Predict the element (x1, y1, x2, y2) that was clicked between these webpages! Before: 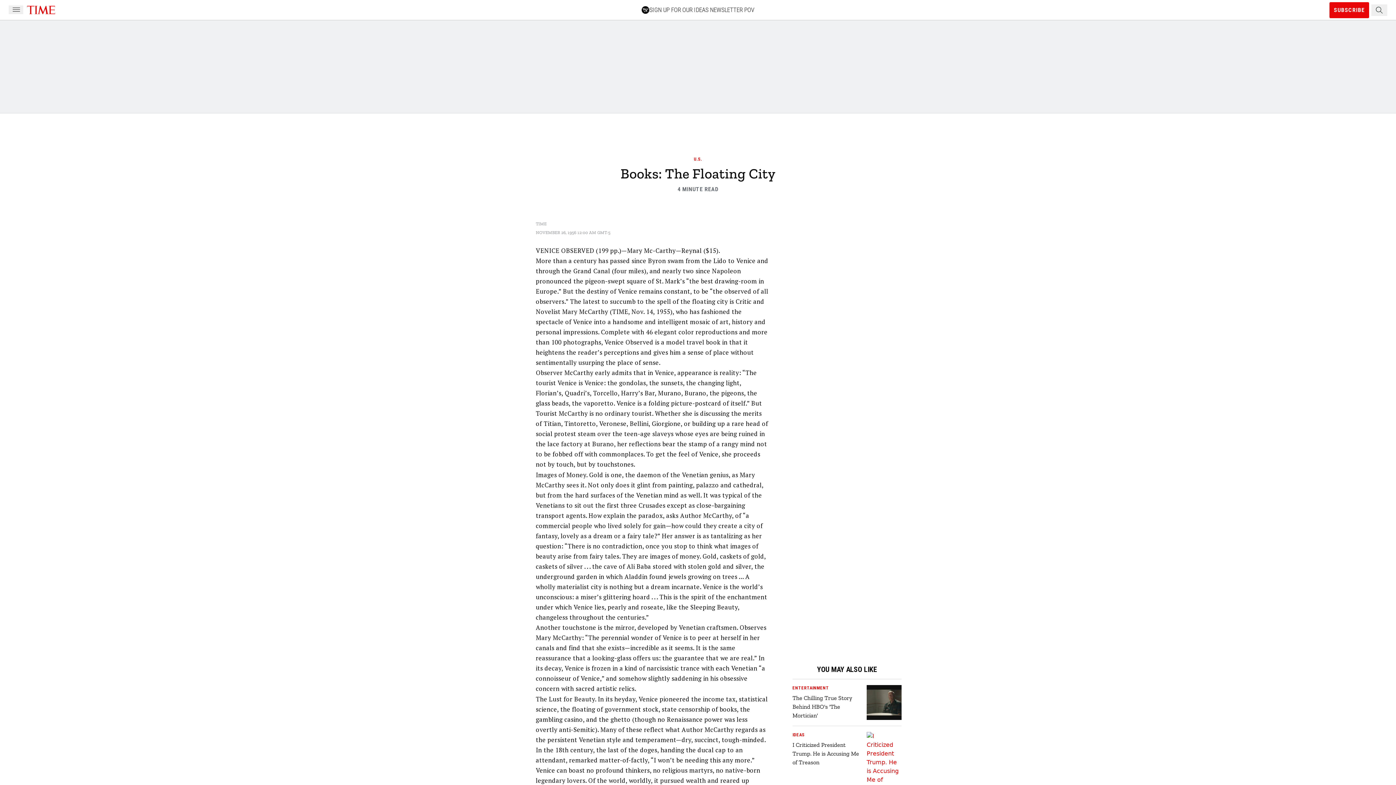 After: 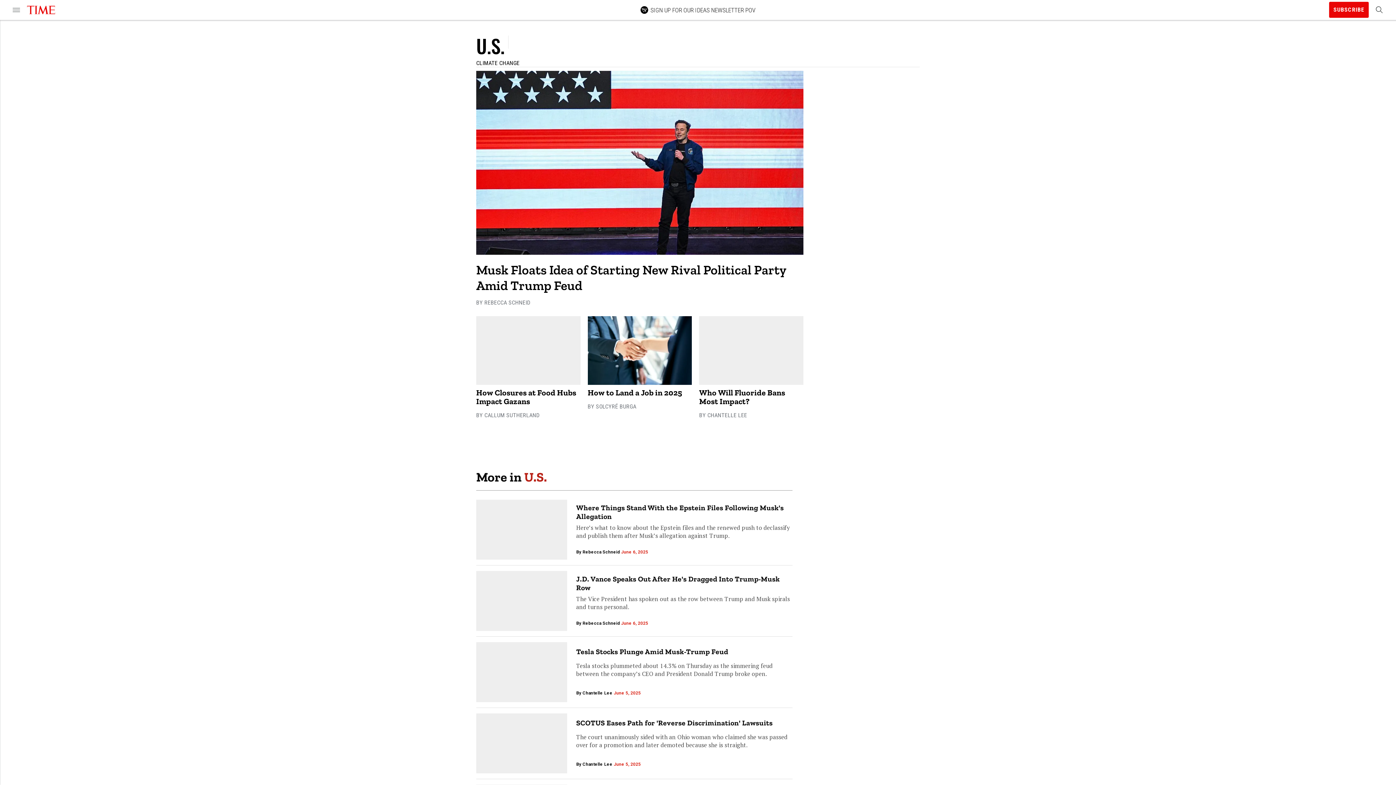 Action: bbox: (694, 156, 702, 161) label: U.S.